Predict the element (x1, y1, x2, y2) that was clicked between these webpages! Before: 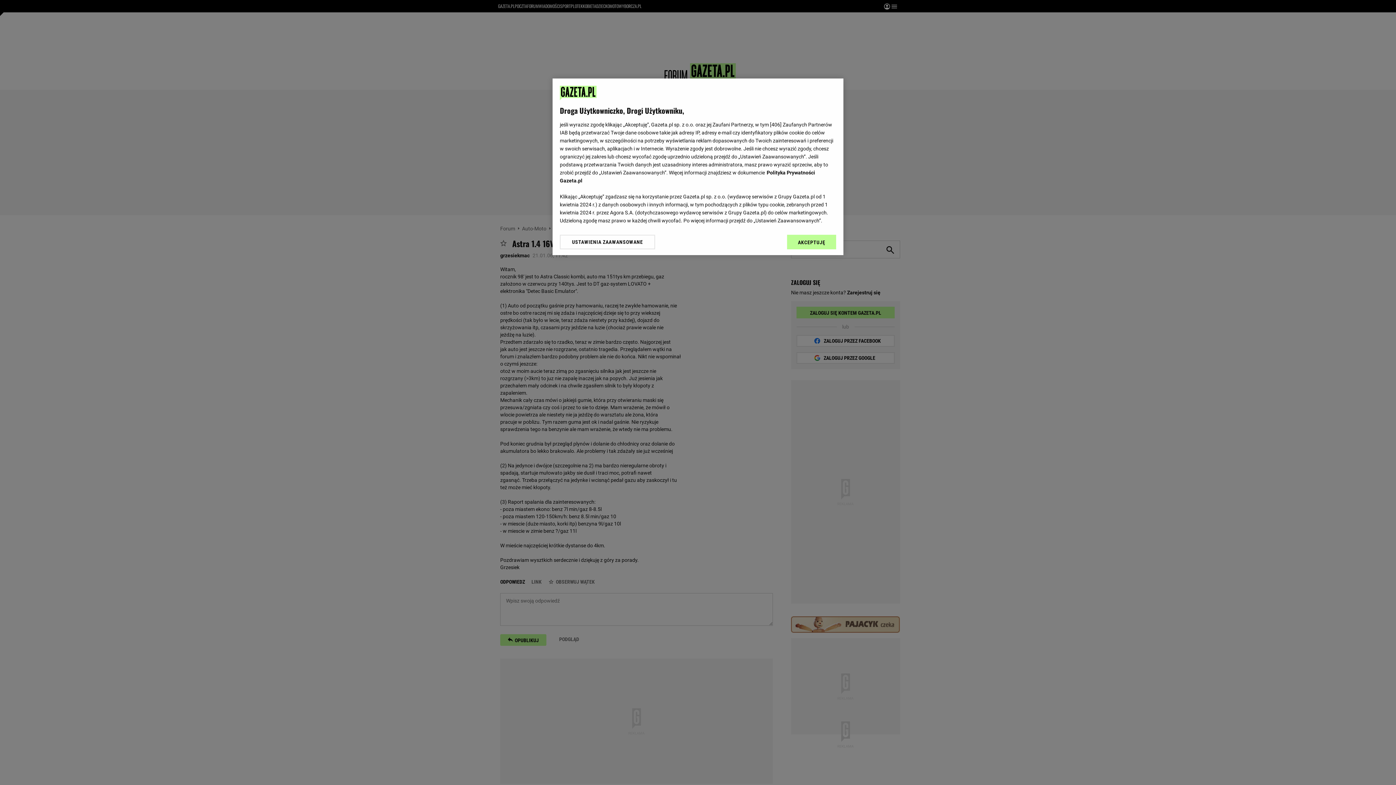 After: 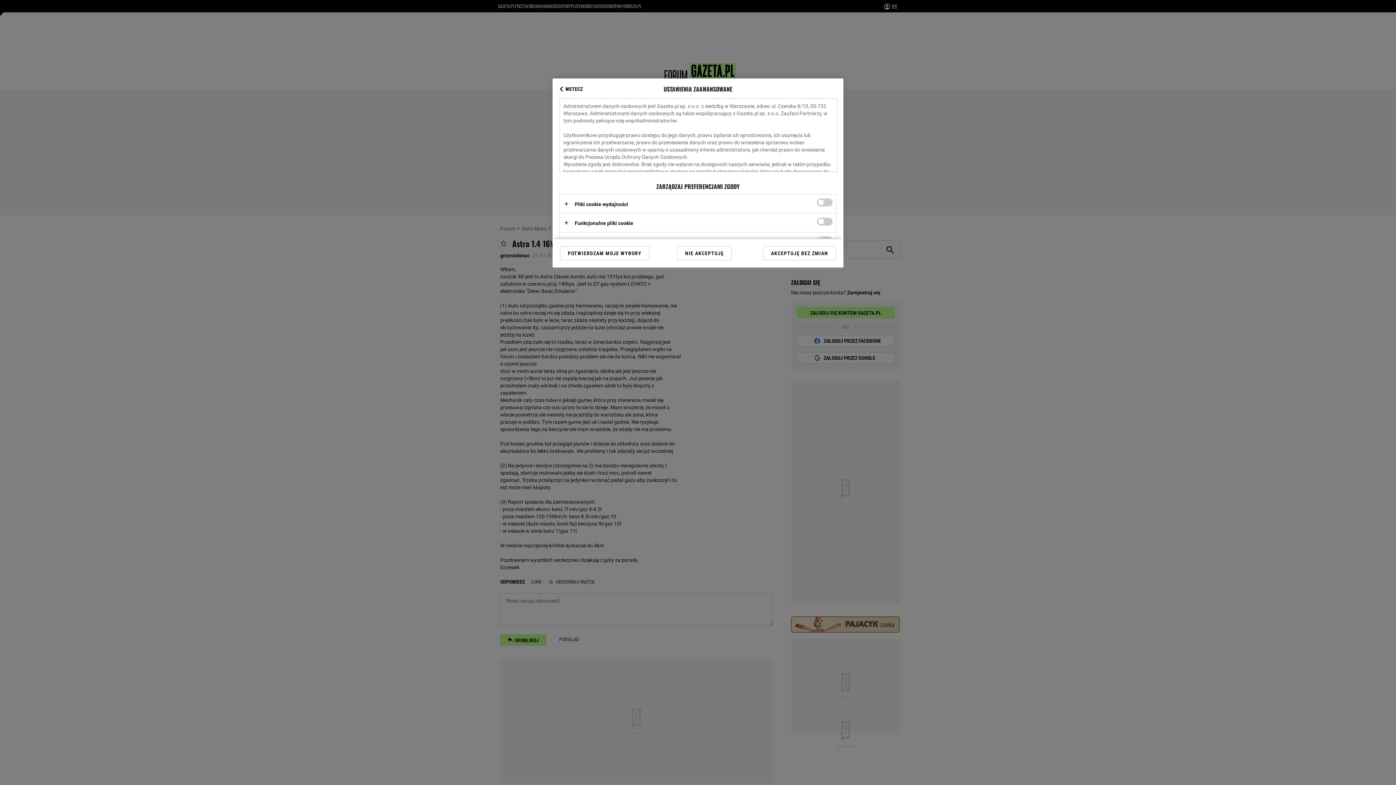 Action: bbox: (560, 234, 655, 249) label: USTAWIENIA ZAAWANSOWANE